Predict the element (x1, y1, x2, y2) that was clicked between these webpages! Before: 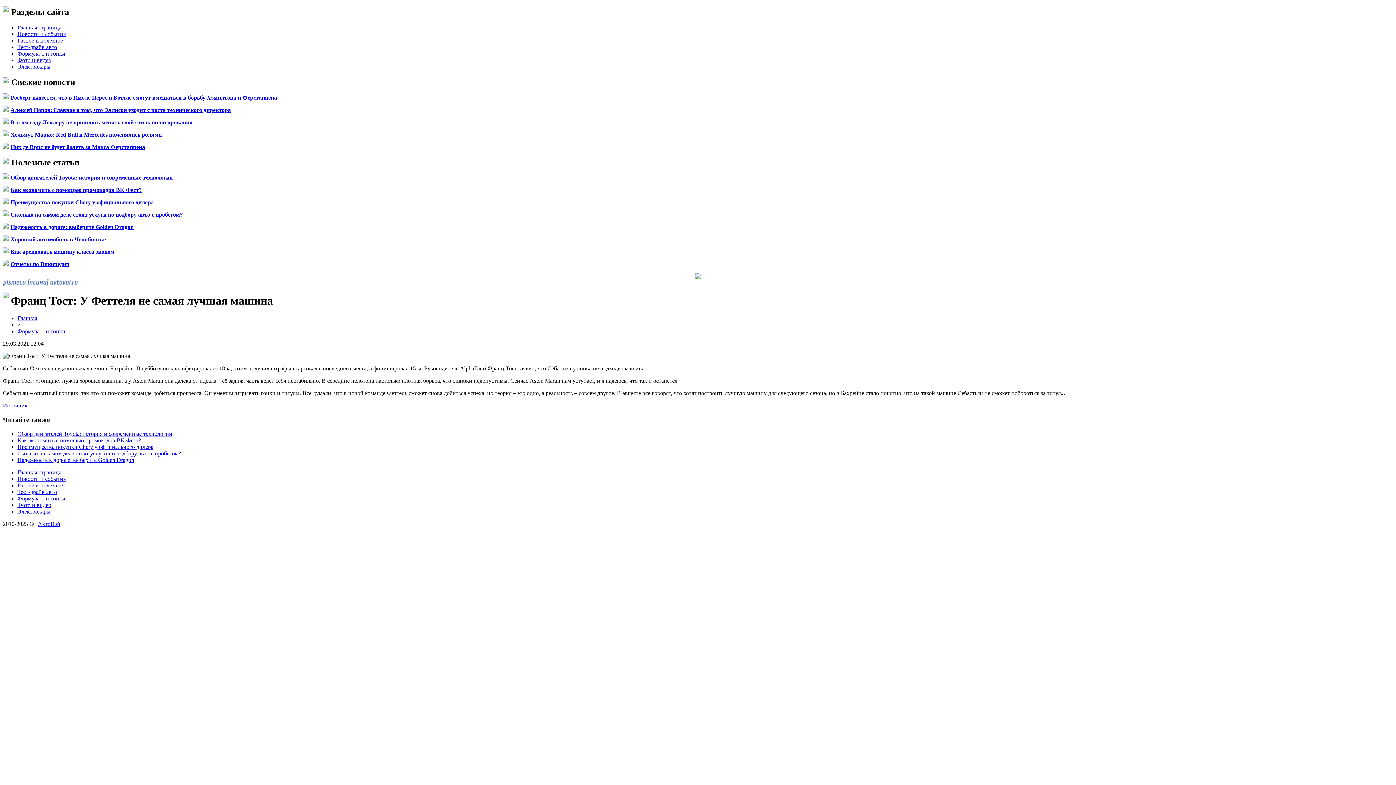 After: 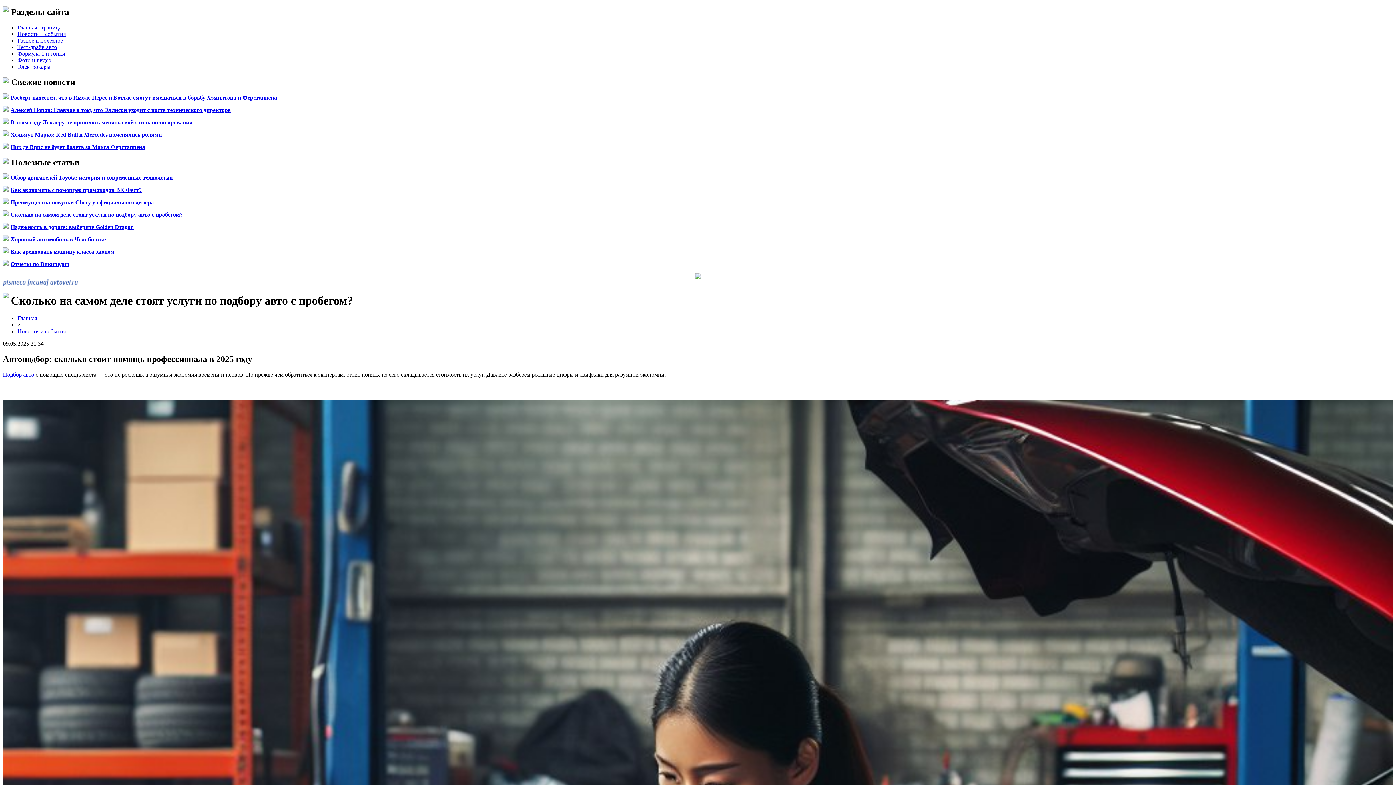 Action: bbox: (10, 211, 182, 217) label: Сколько на самом деле стоят услуги по подбору авто с пробегом?